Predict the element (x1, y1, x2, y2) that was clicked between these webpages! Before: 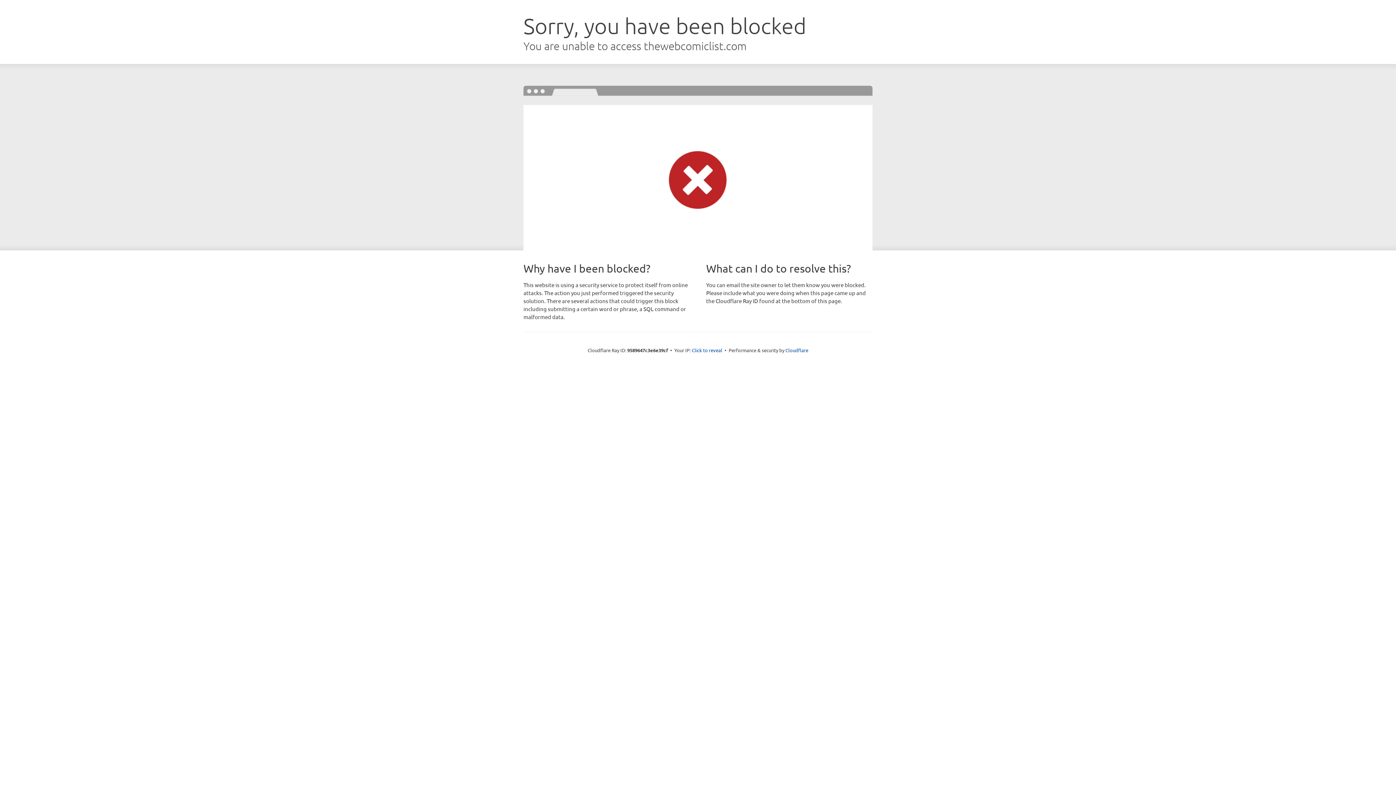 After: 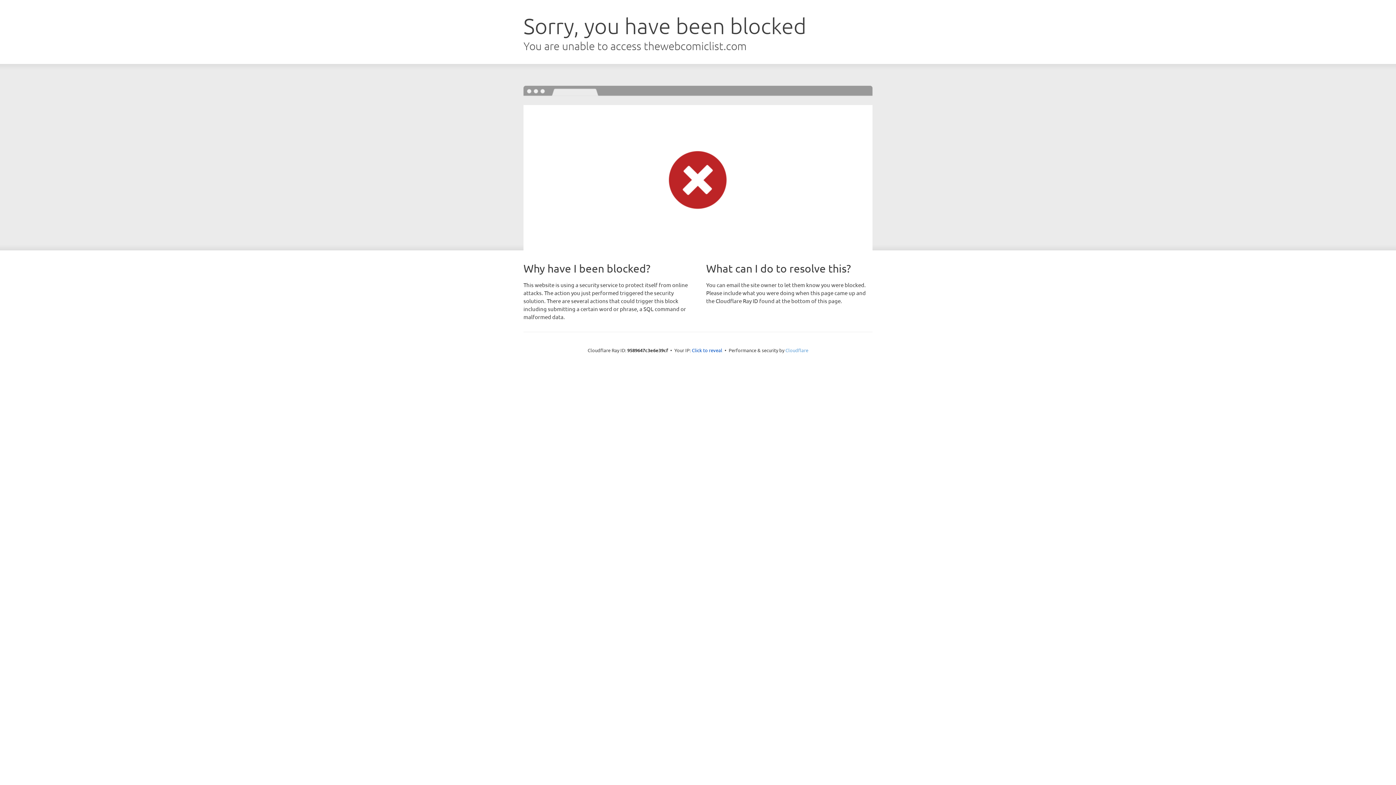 Action: label: Cloudflare bbox: (785, 347, 808, 353)